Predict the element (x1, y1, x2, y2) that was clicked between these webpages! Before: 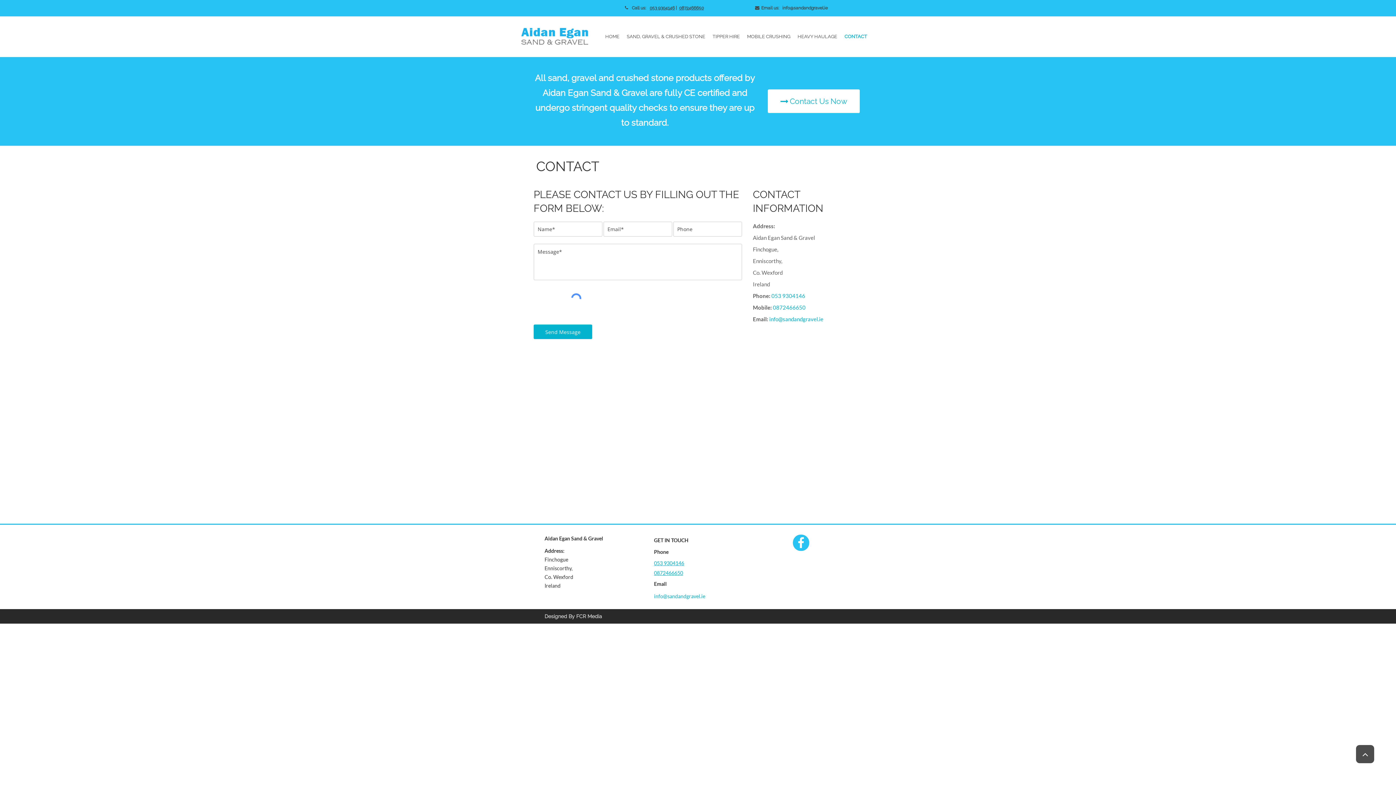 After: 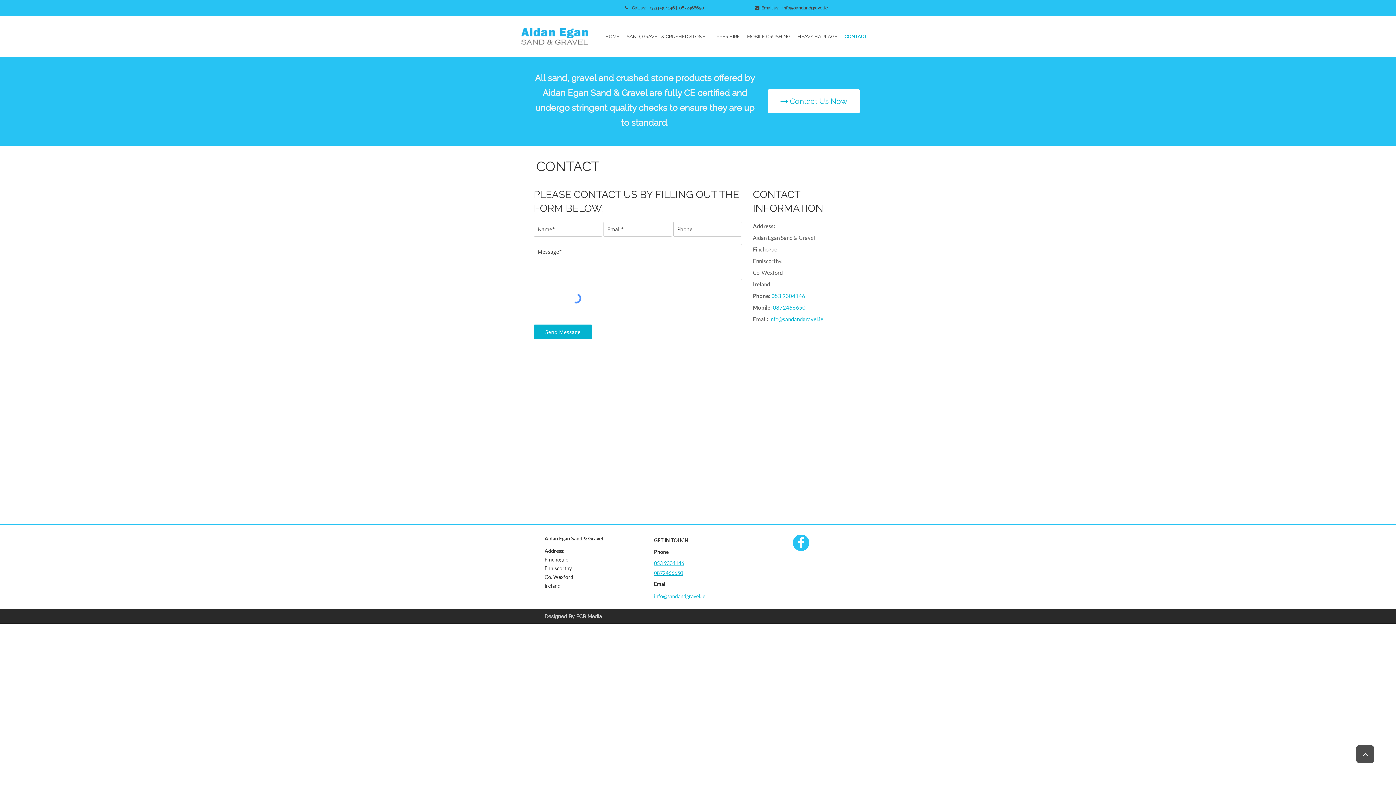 Action: bbox: (649, 6, 674, 10) label: 053 9304146